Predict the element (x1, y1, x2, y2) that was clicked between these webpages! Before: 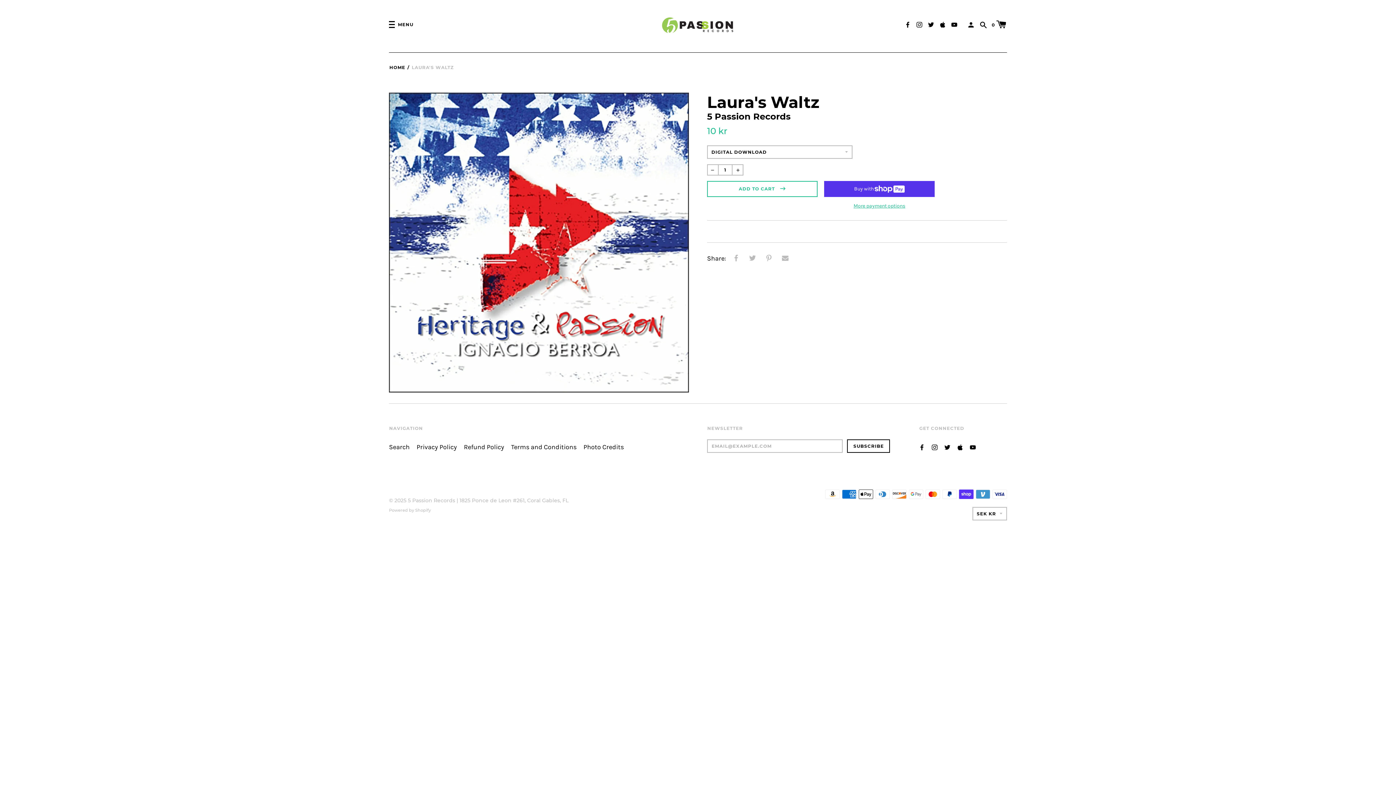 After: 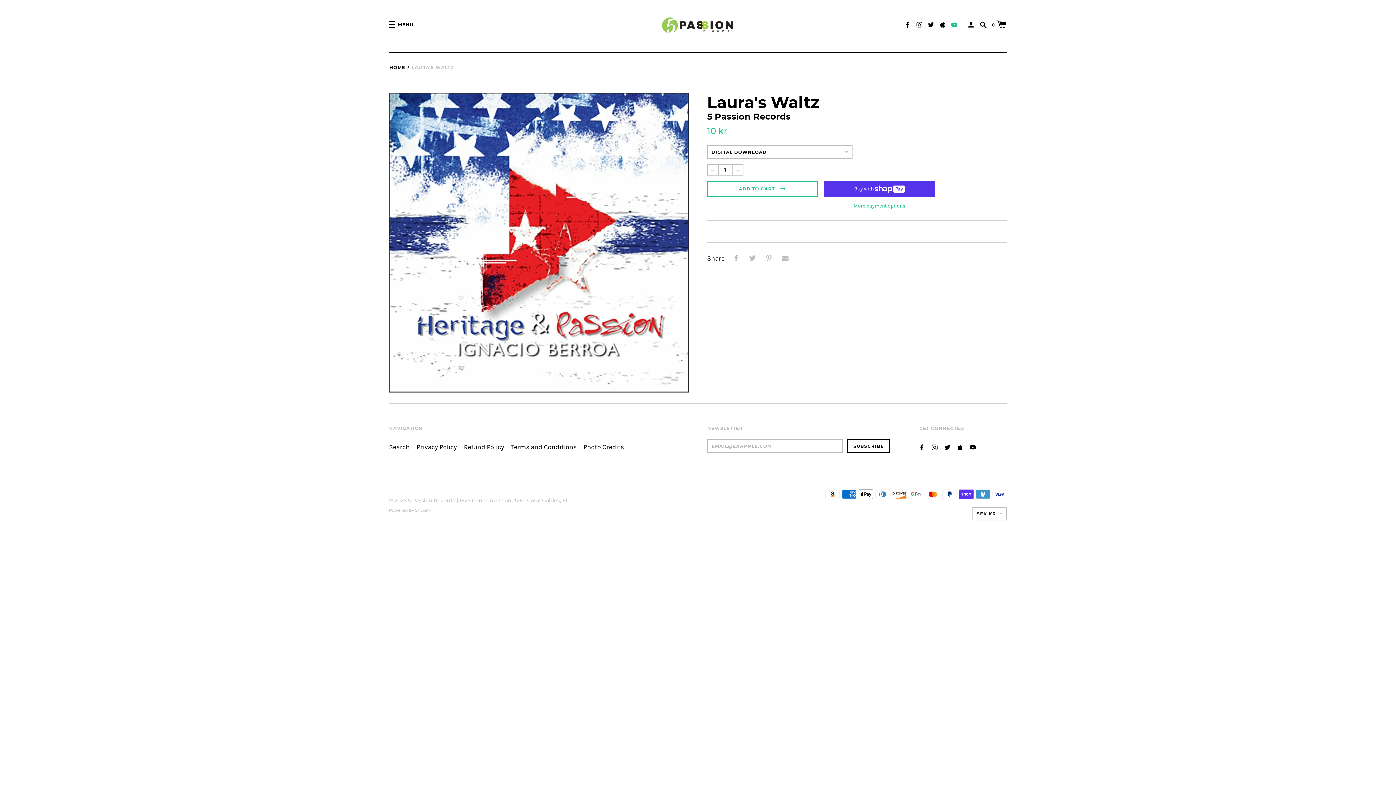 Action: bbox: (951, 20, 957, 27)